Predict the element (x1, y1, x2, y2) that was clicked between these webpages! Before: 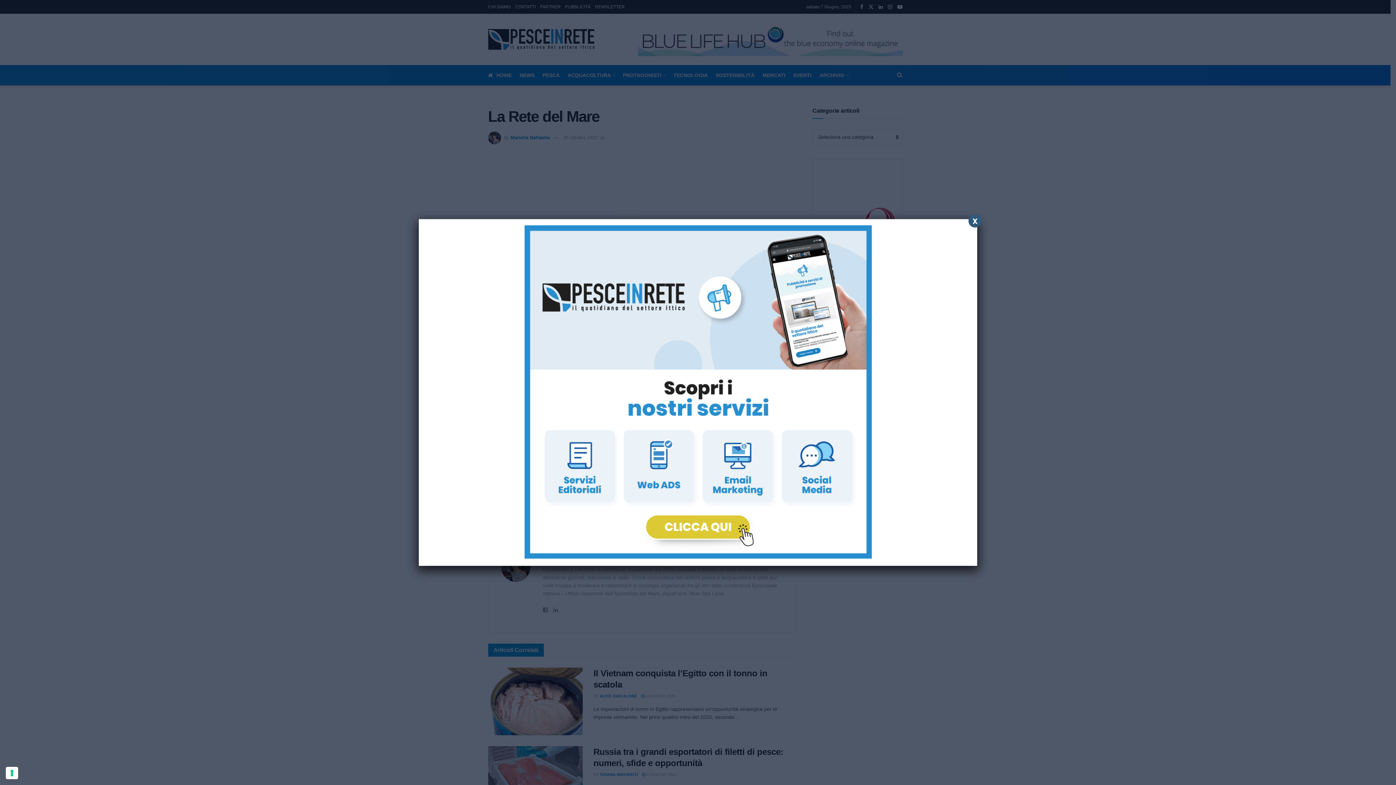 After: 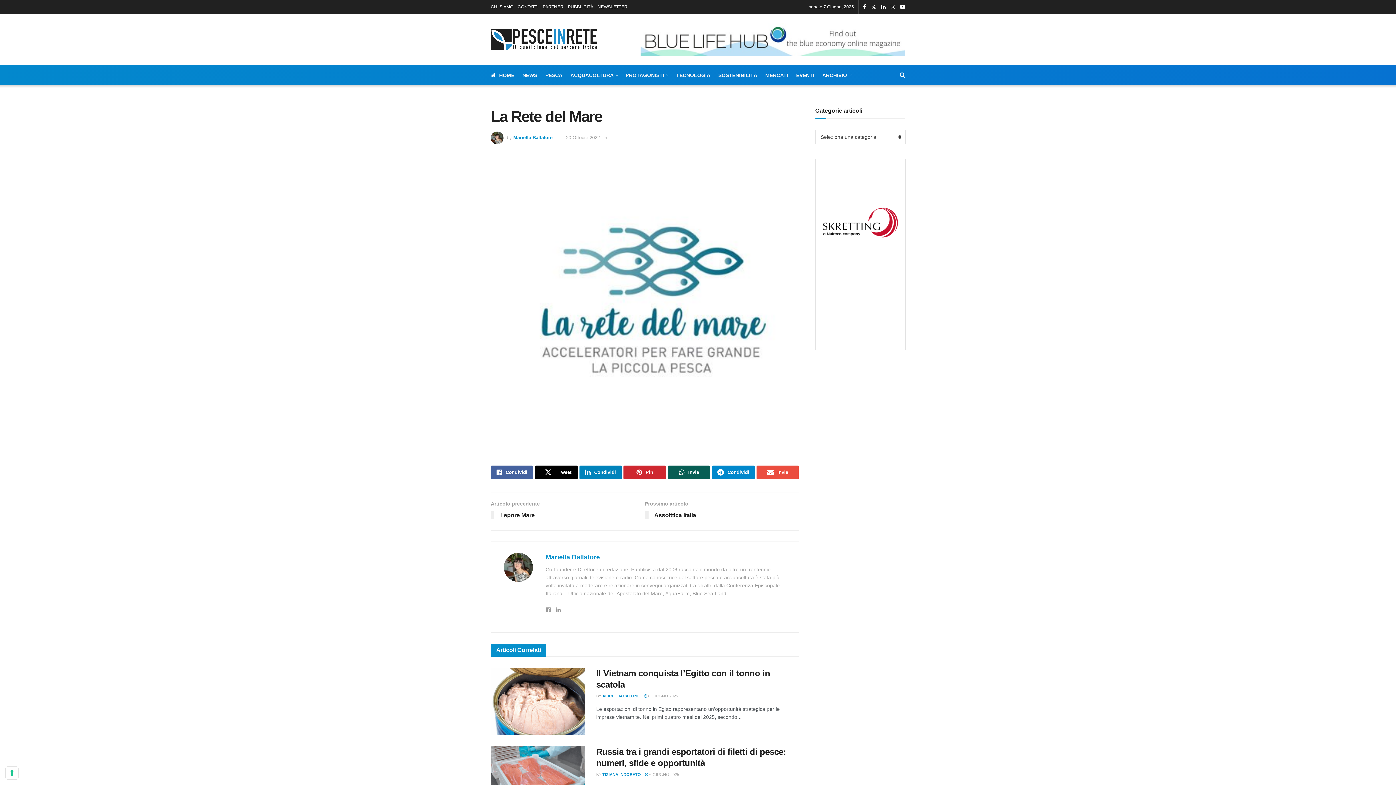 Action: label: Chiudi bbox: (968, 214, 981, 227)